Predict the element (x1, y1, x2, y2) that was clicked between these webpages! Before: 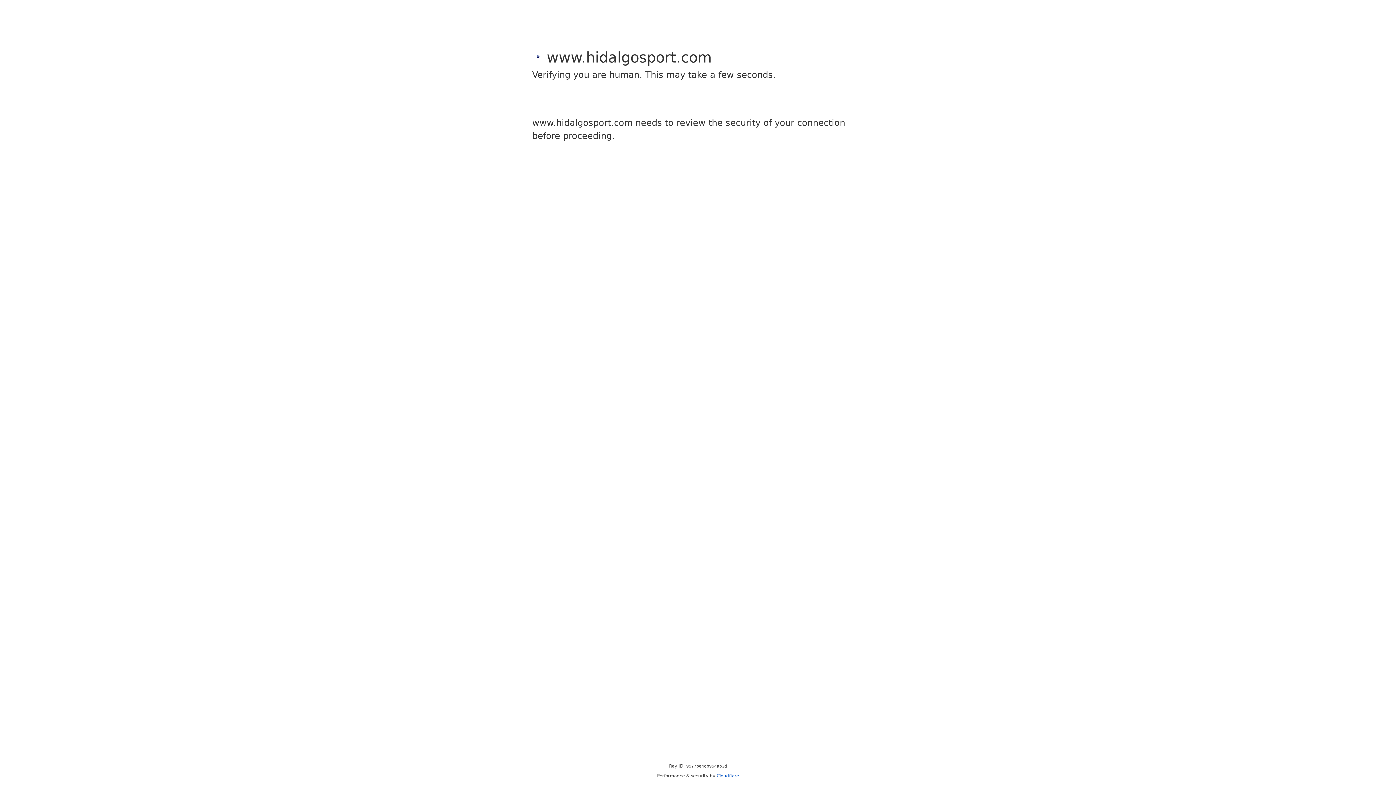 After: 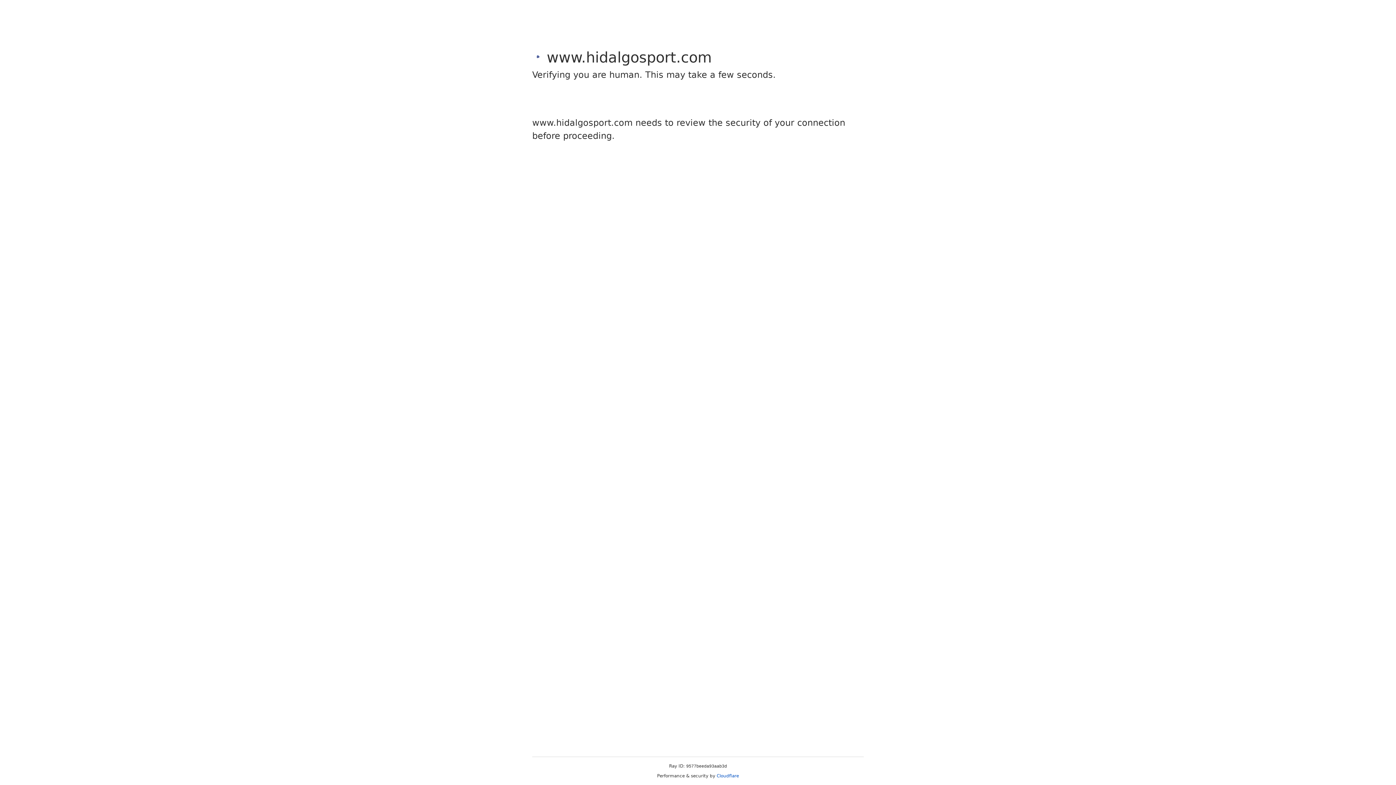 Action: label: Cloudflare bbox: (716, 773, 739, 778)